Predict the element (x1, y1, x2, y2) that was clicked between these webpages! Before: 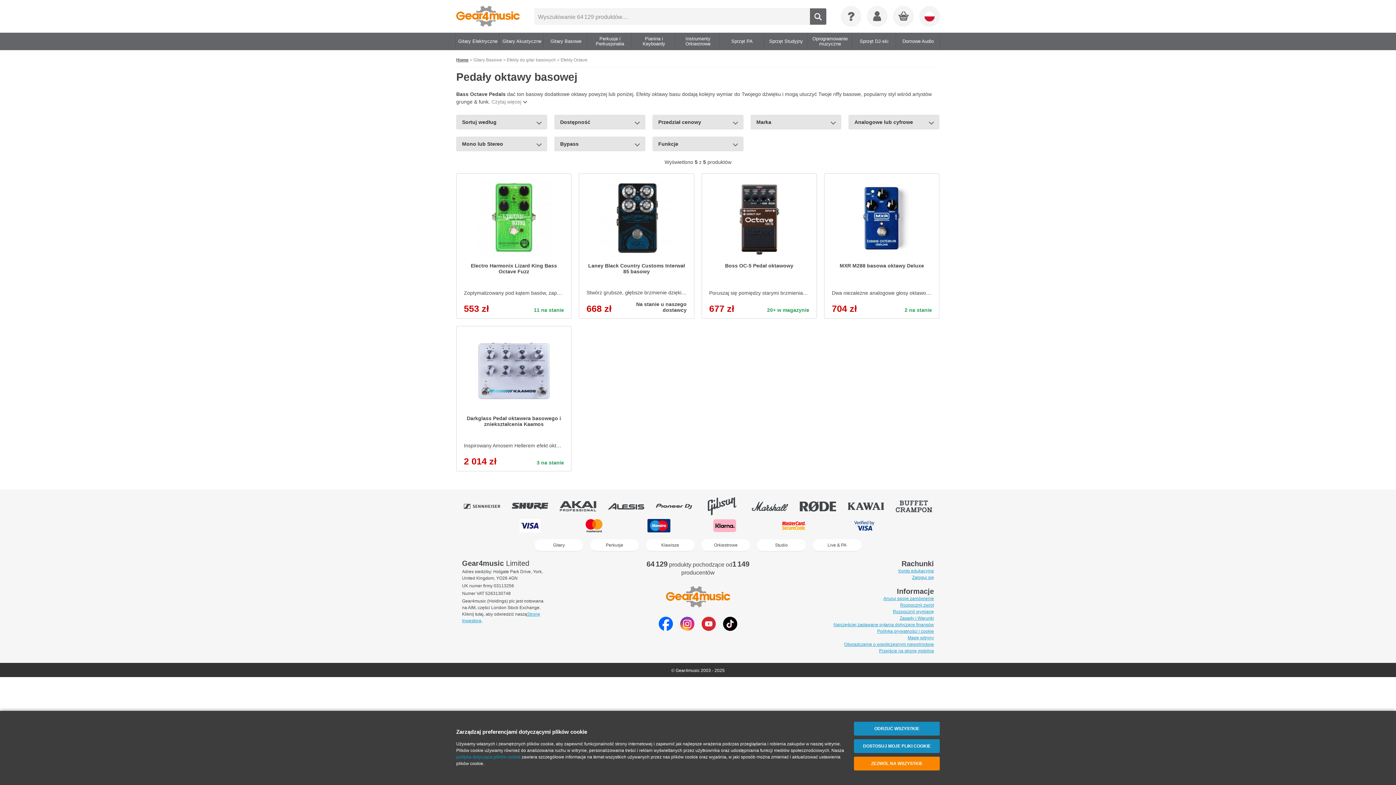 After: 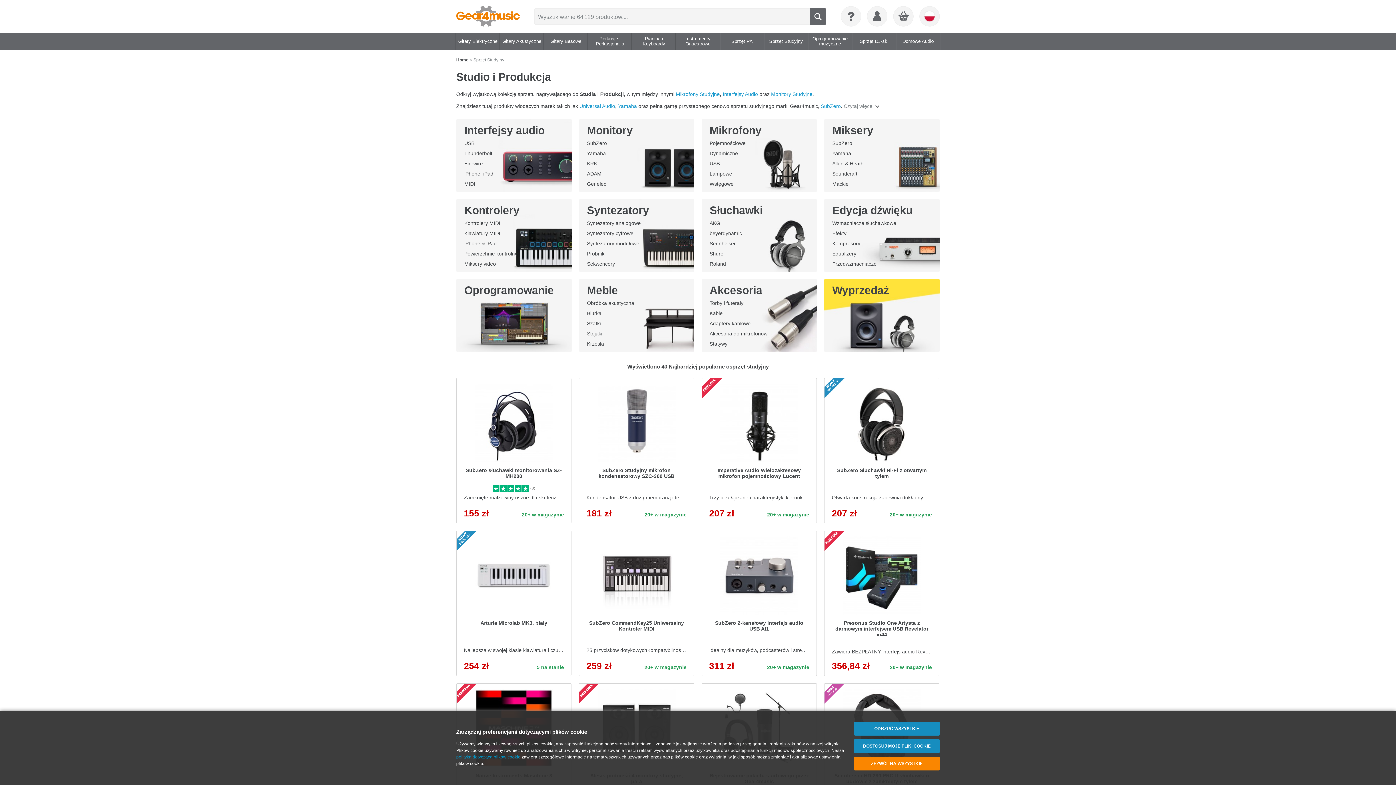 Action: label: Sprzęt Studyjny bbox: (767, 32, 804, 50)